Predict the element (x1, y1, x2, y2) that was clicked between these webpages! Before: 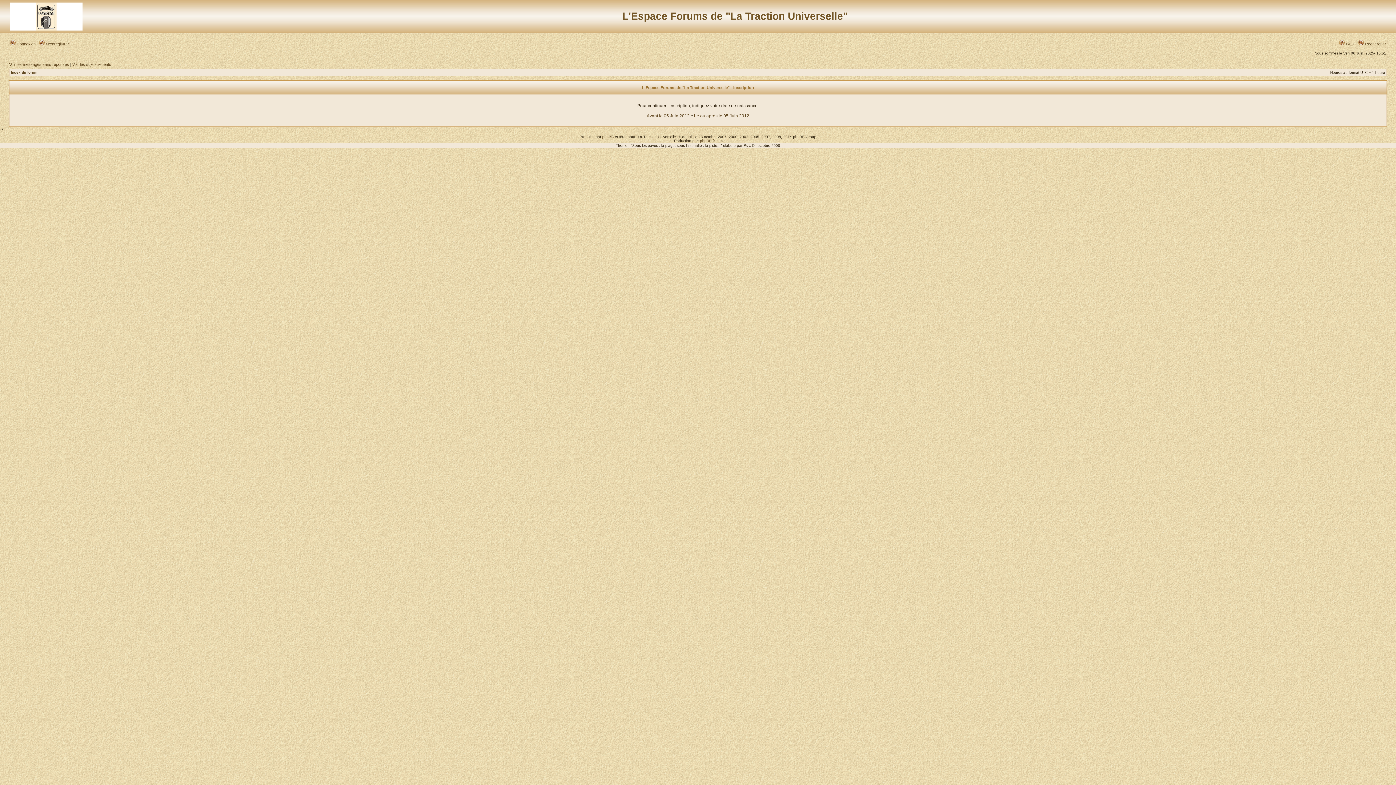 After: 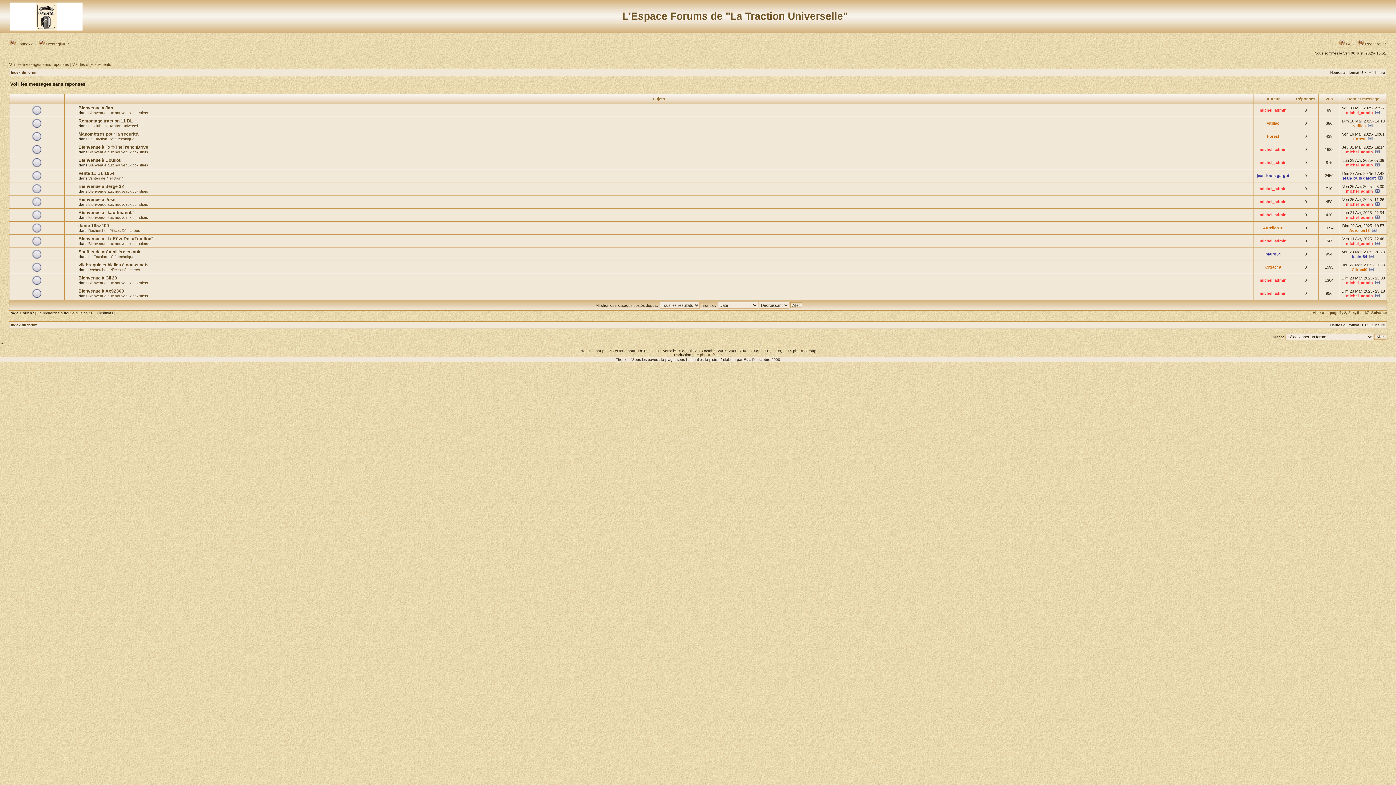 Action: label: Voir les messages sans réponses bbox: (9, 62, 69, 66)